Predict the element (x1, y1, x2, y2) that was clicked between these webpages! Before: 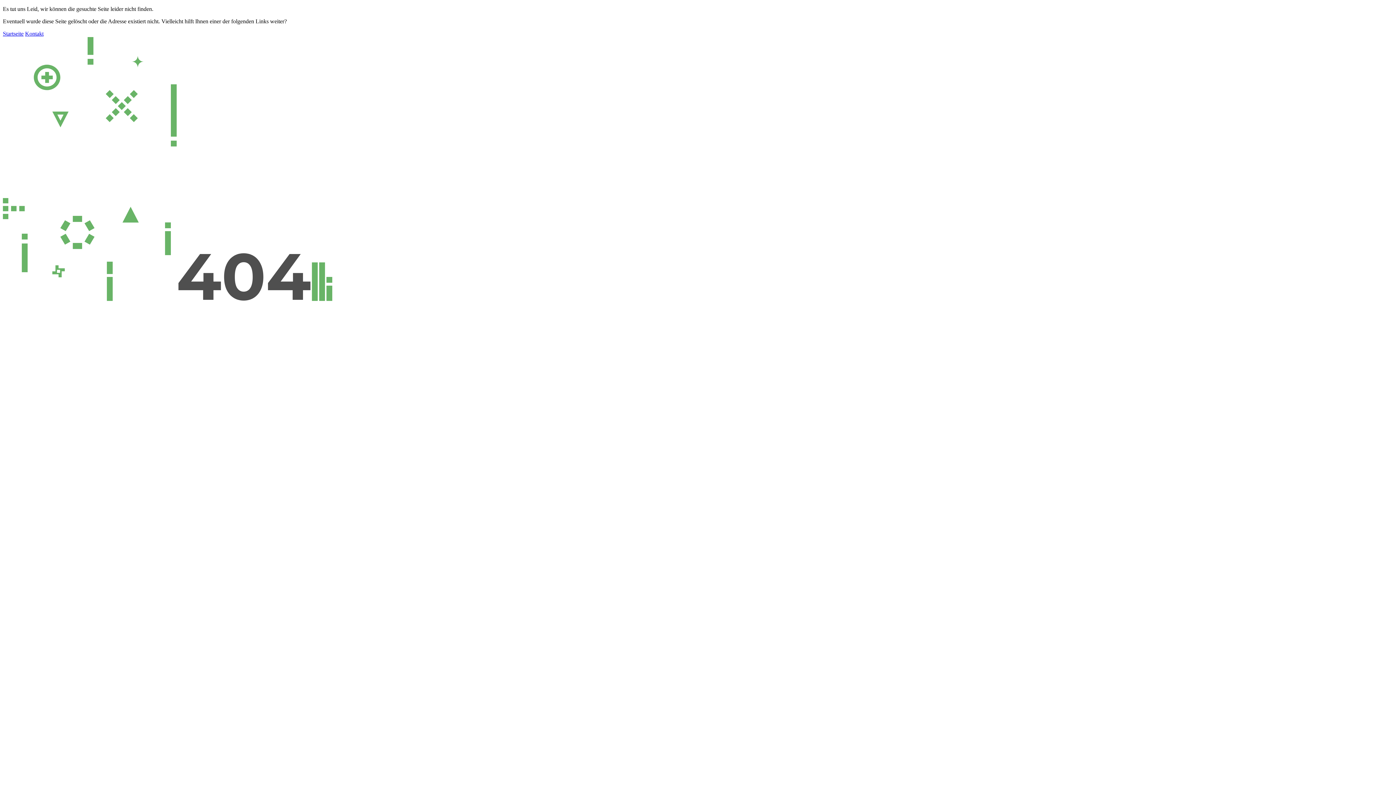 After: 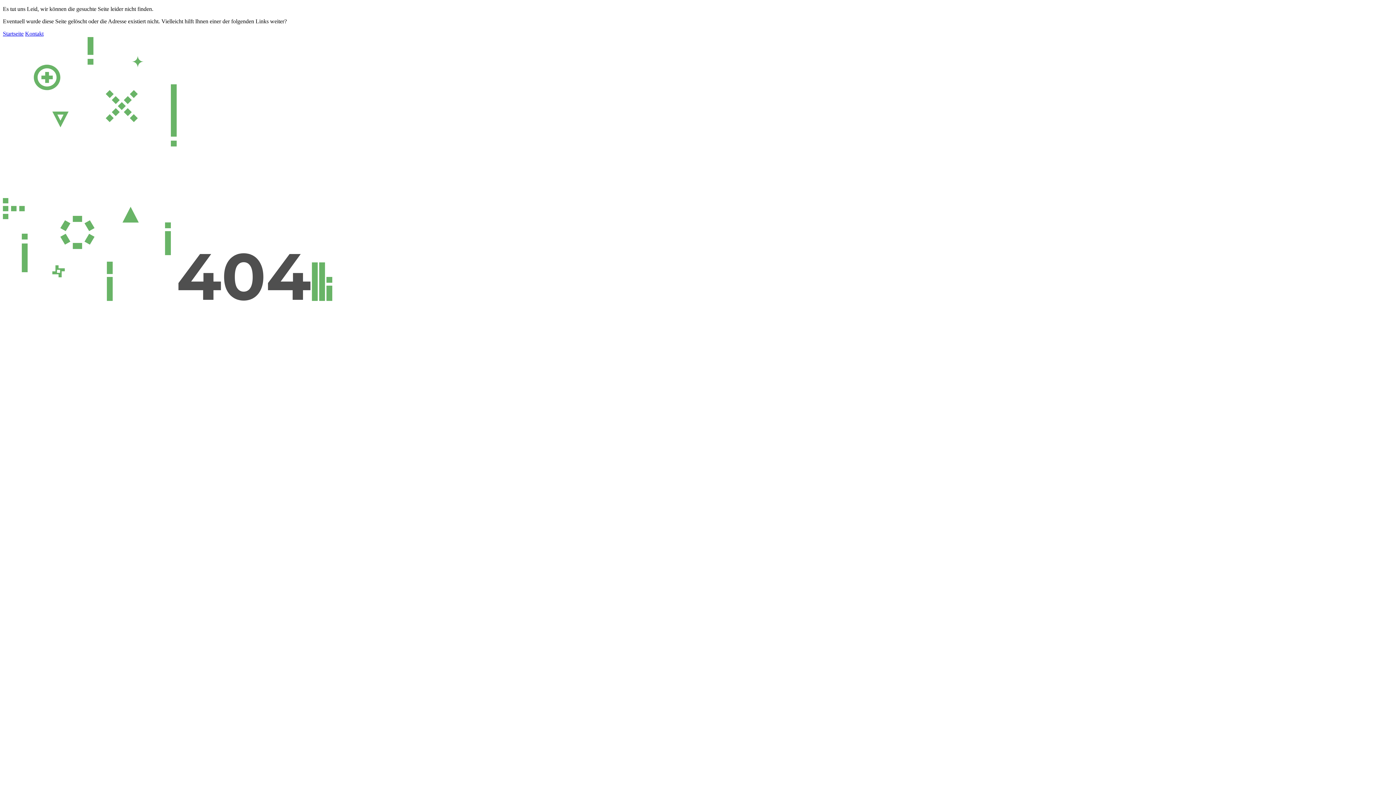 Action: bbox: (25, 30, 43, 36) label: Kontakt